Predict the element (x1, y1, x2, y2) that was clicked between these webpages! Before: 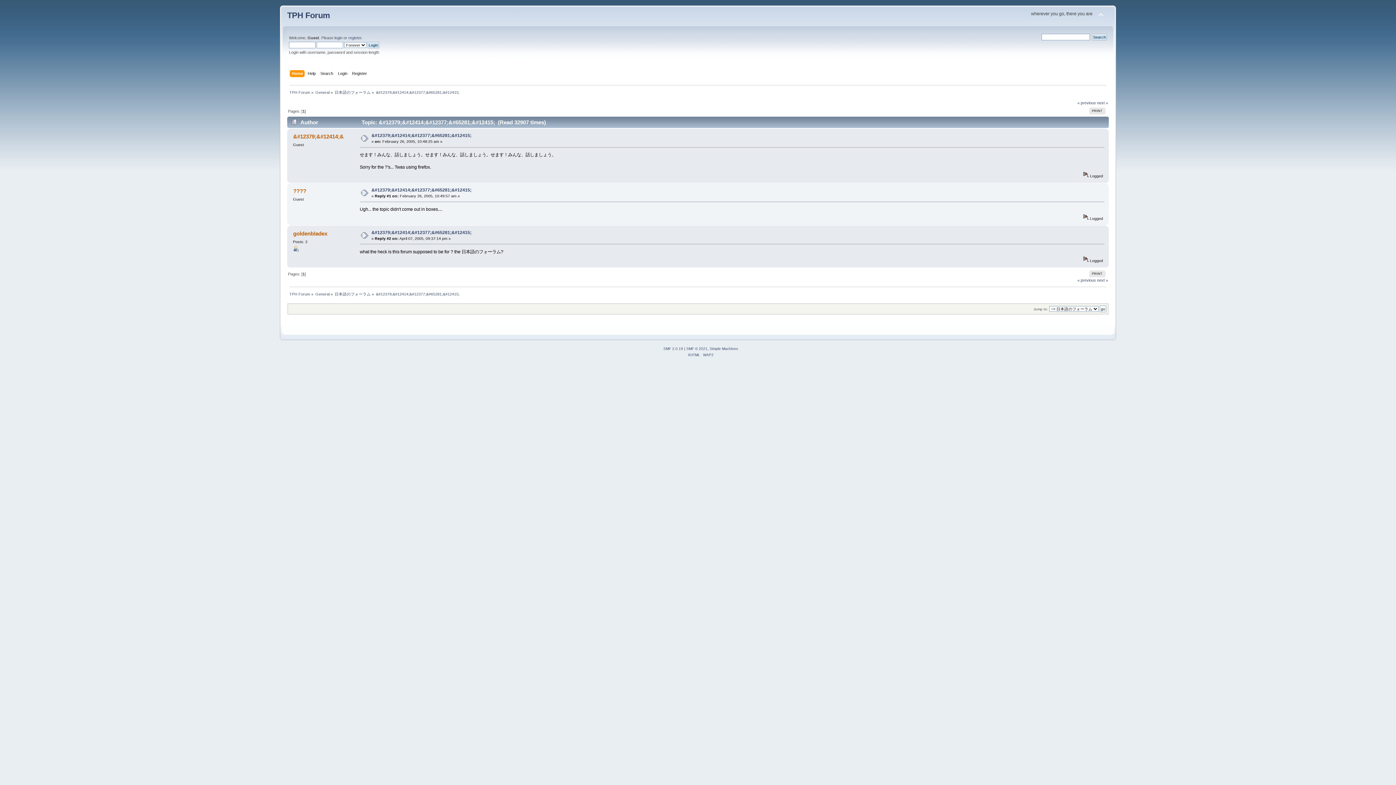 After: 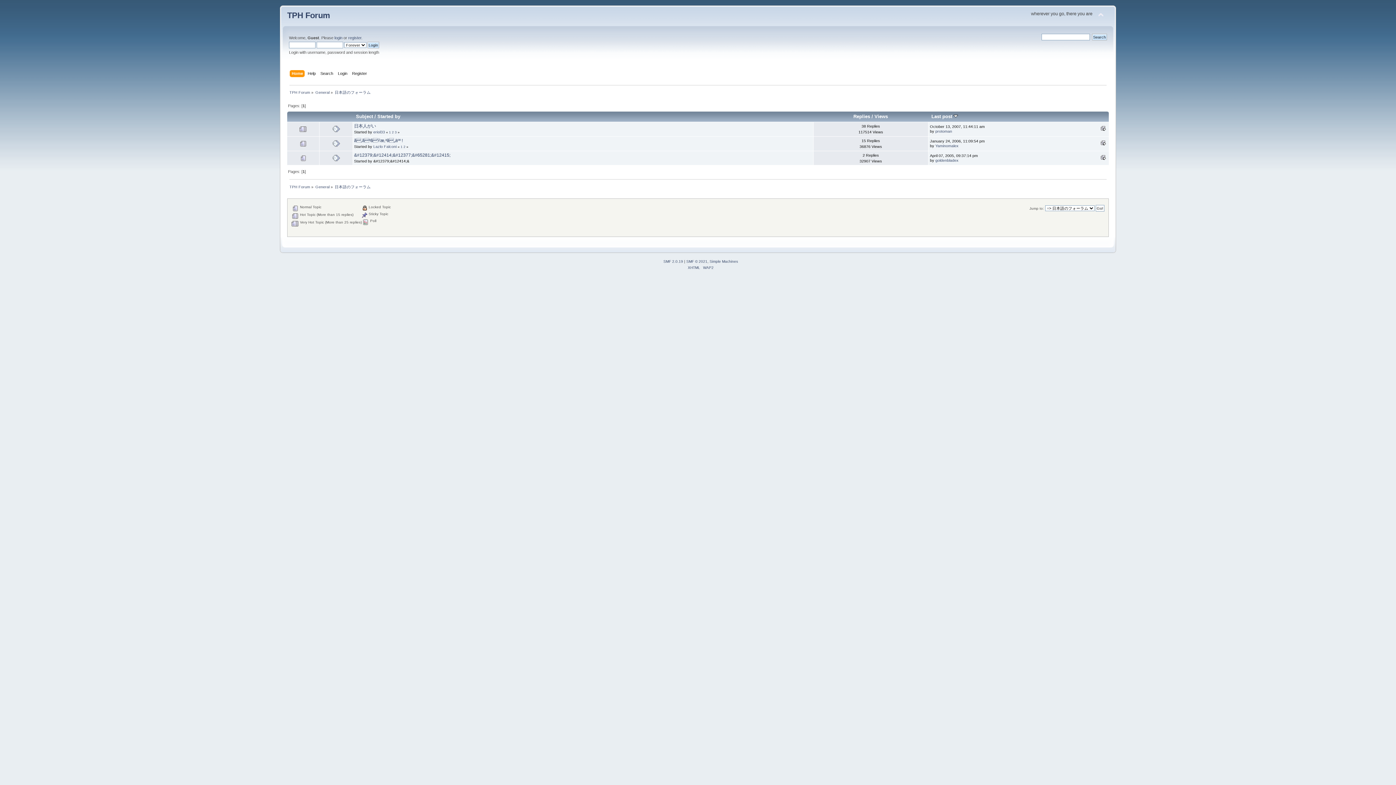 Action: label: 日本語のフォーラム bbox: (334, 90, 370, 94)